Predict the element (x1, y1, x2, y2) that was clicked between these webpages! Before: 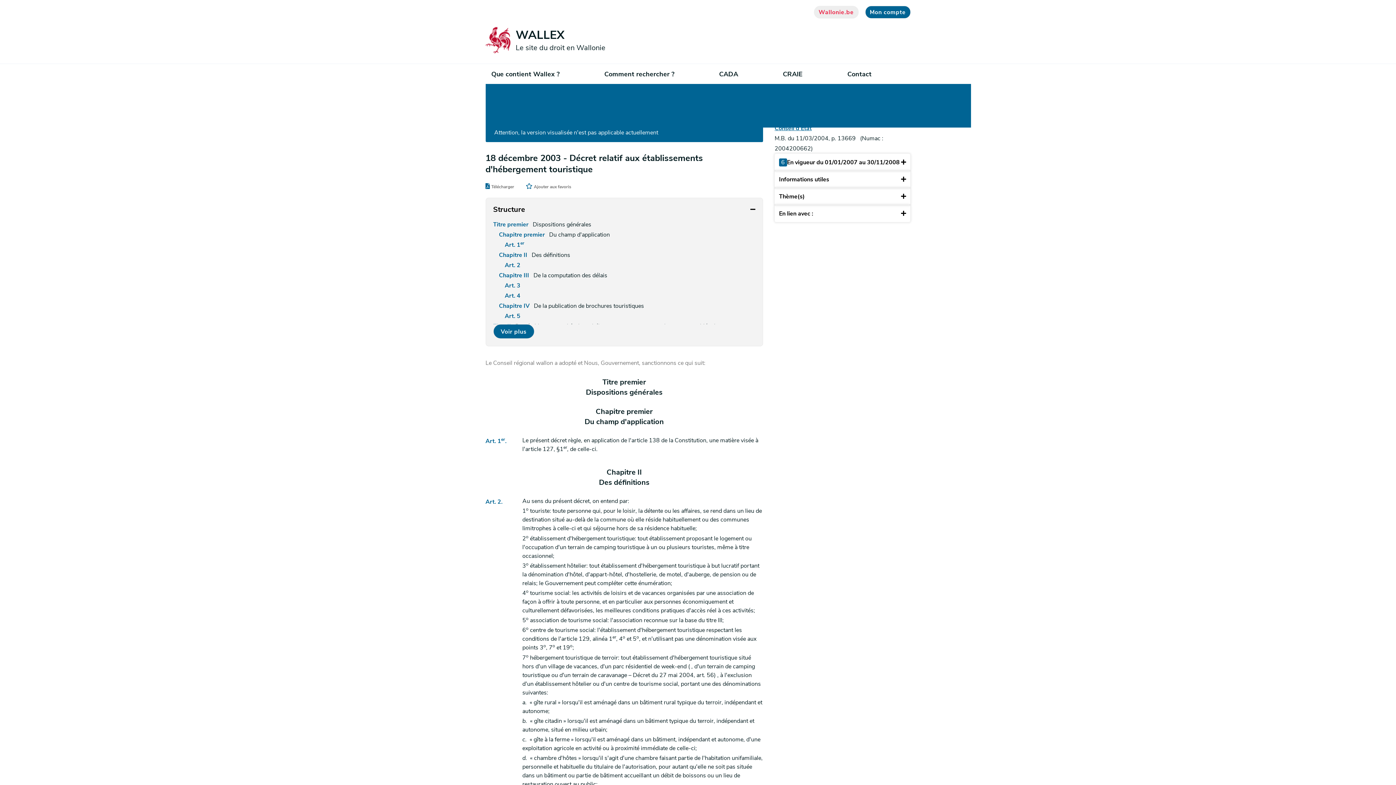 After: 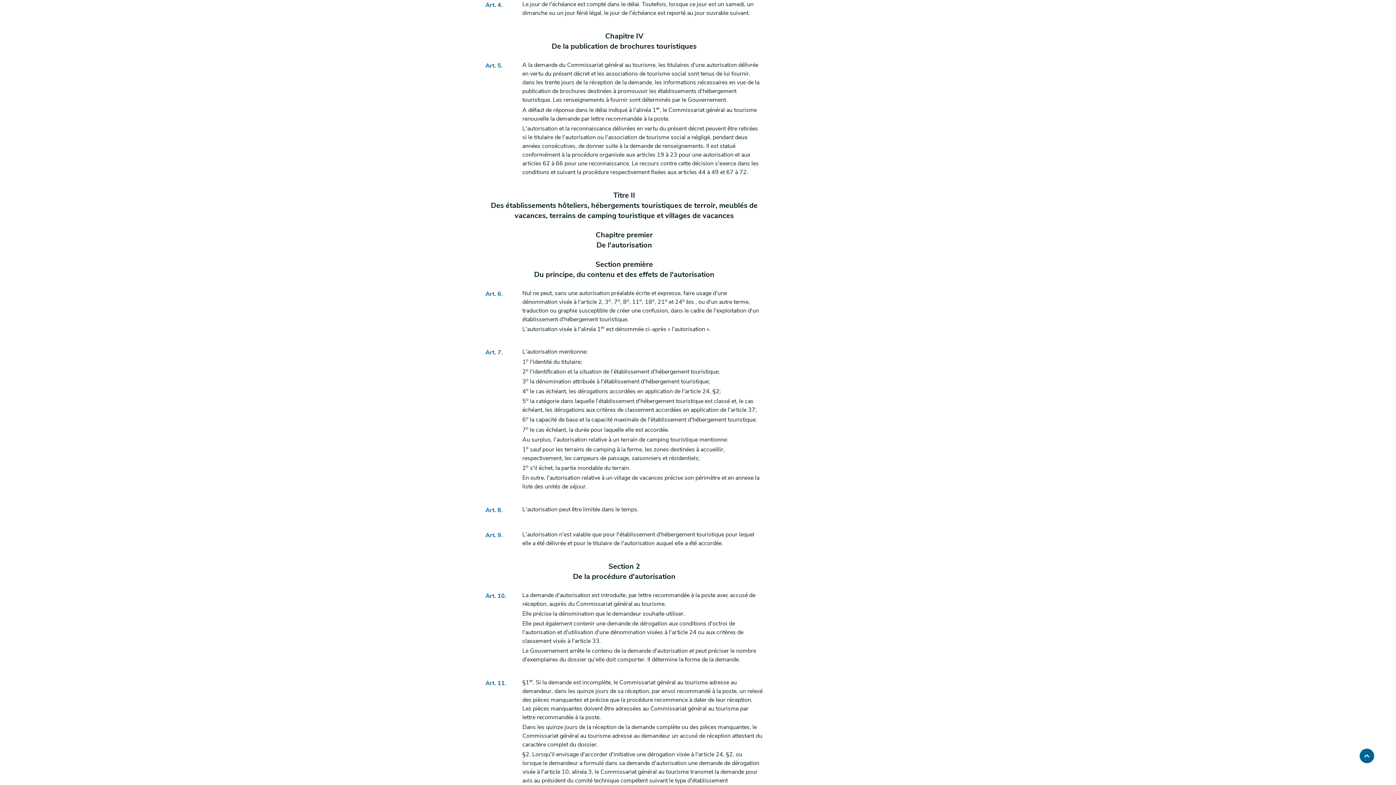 Action: label: Art. 4  bbox: (504, 290, 755, 301)